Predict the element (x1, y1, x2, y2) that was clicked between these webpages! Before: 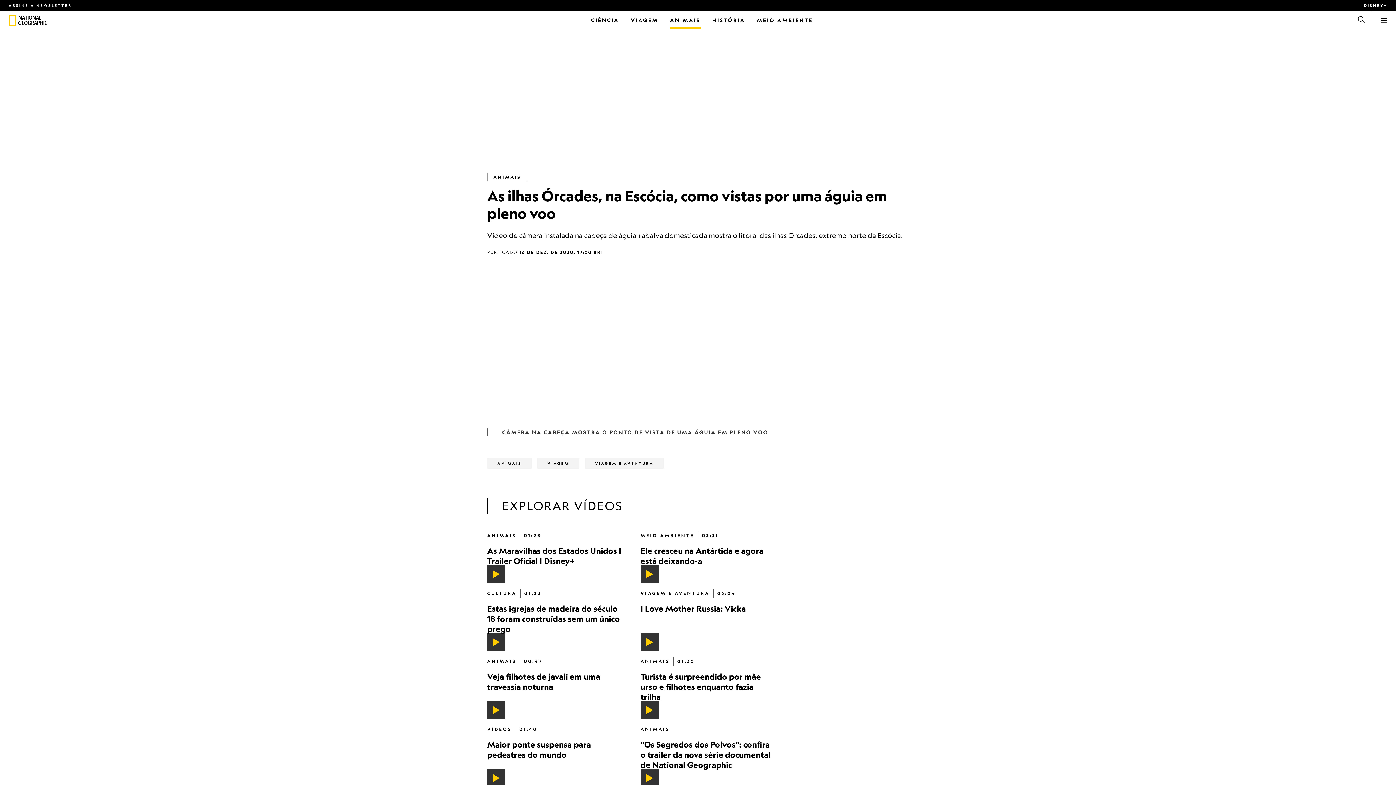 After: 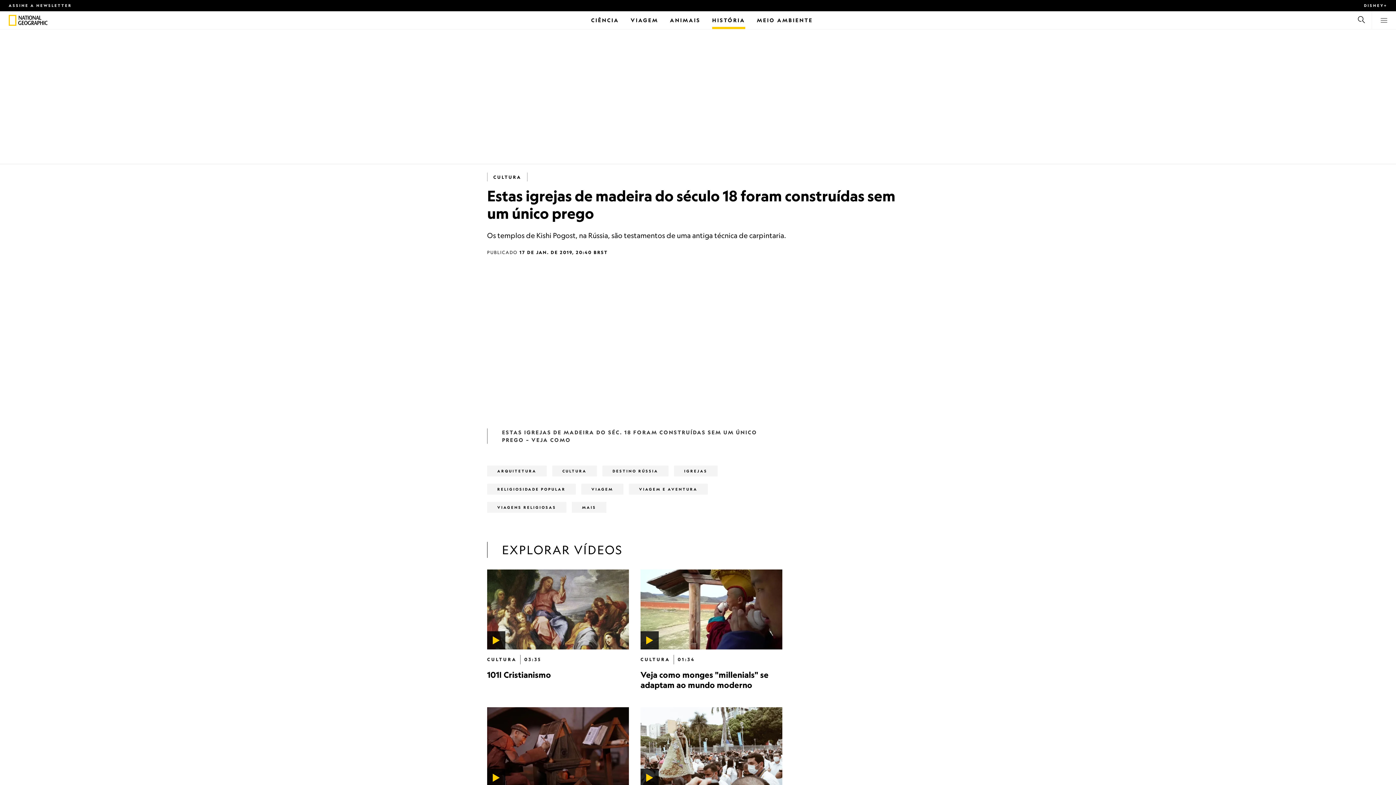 Action: label: Estas igrejas de madeira do século 18 foram construídas sem um único prego bbox: (487, 604, 620, 634)